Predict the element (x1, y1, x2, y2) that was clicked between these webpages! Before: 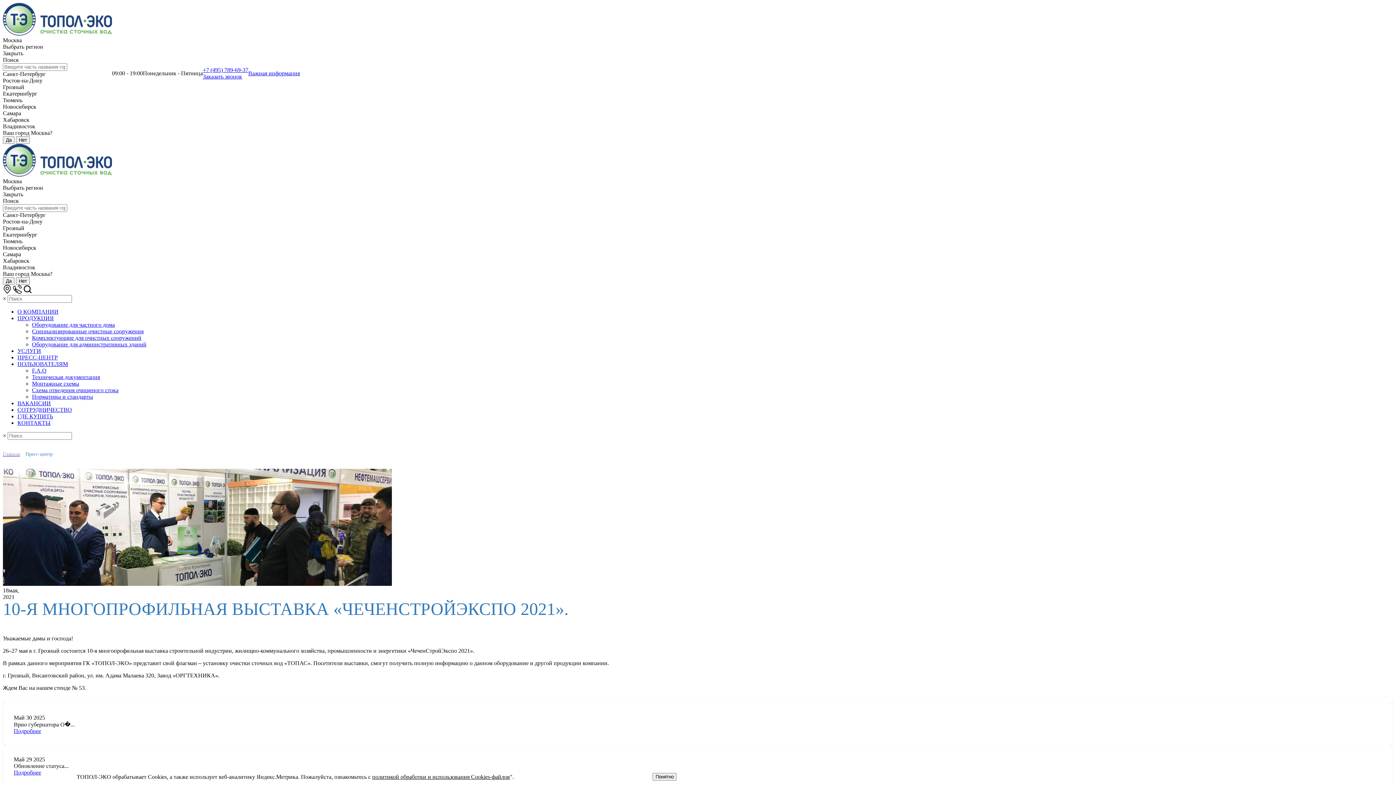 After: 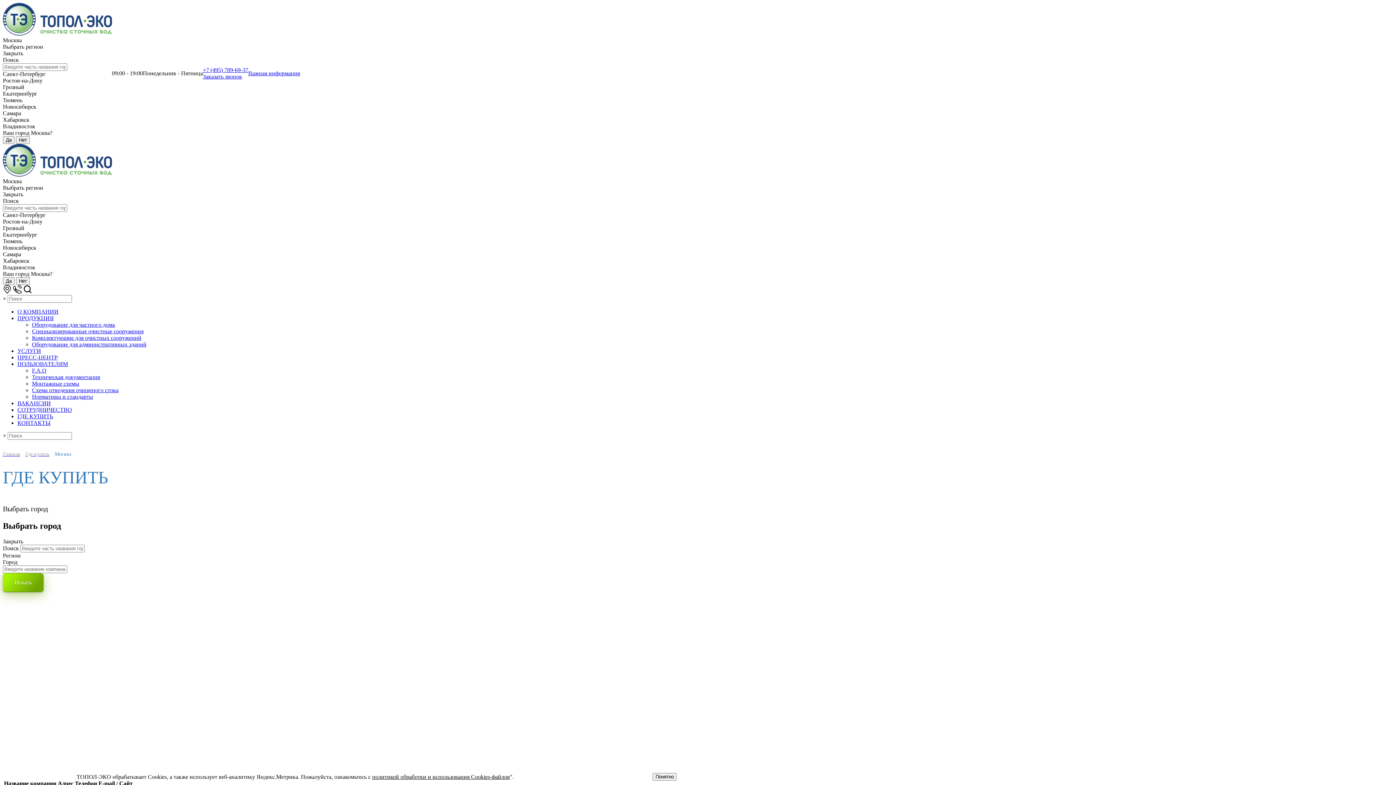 Action: label: ГДЕ КУПИТЬ bbox: (17, 413, 53, 419)